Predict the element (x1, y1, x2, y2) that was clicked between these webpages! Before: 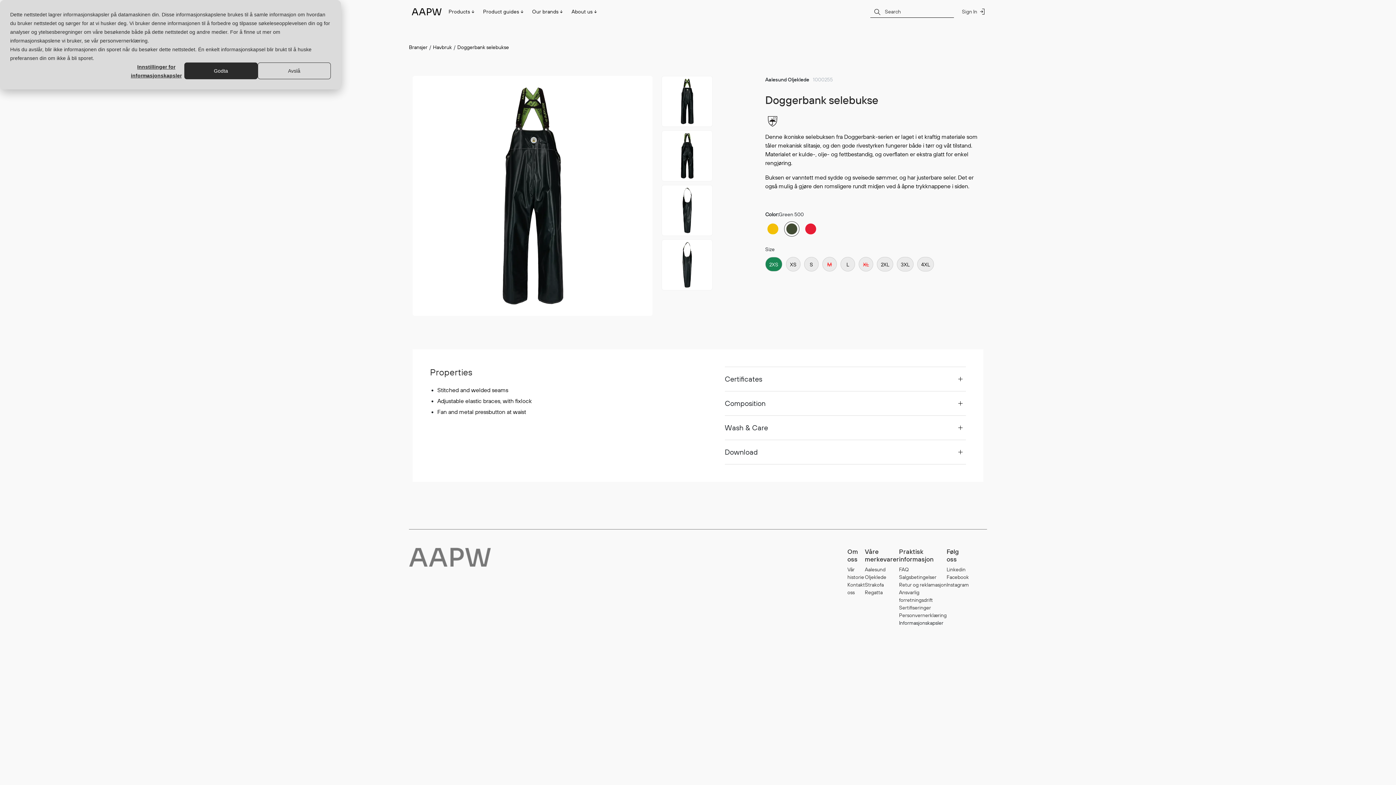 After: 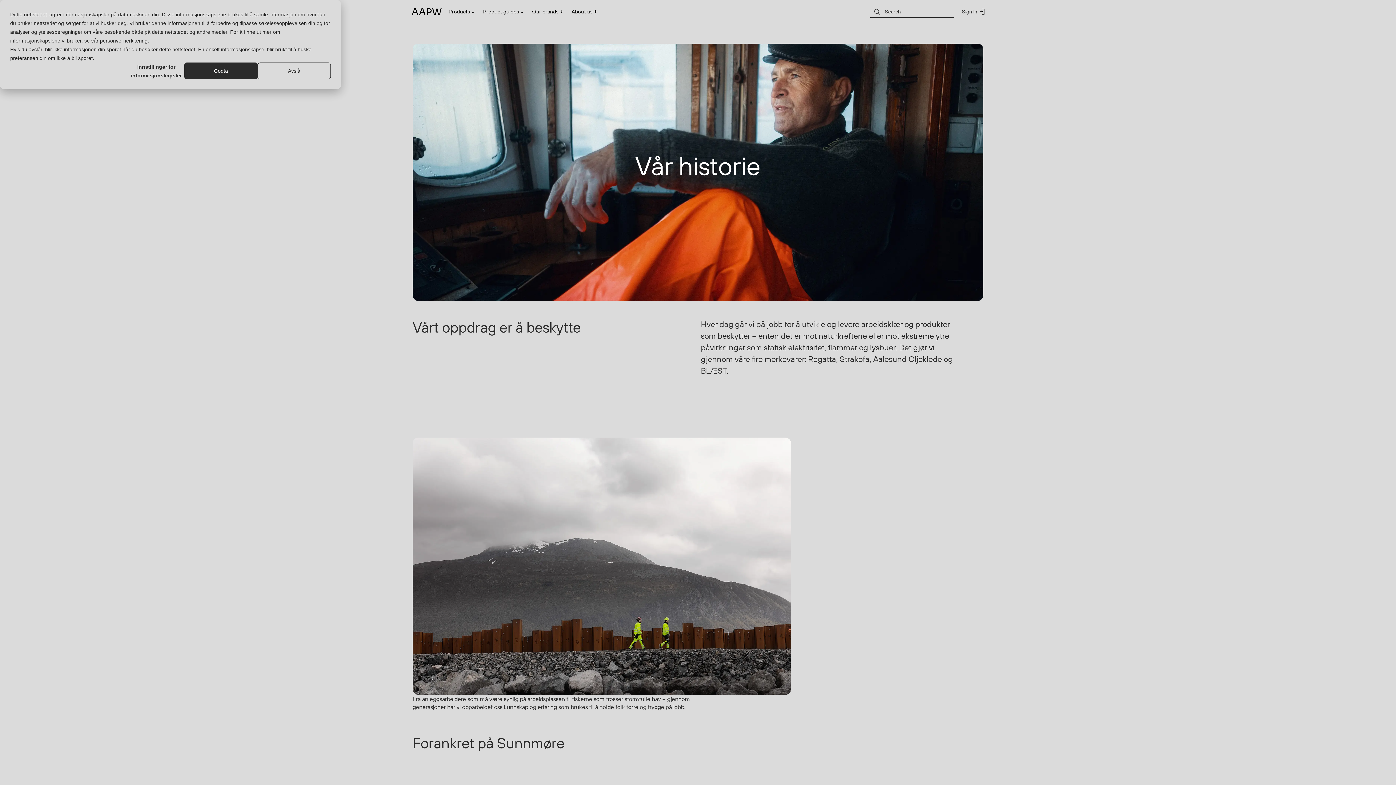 Action: bbox: (847, 566, 865, 581) label: Vår historie